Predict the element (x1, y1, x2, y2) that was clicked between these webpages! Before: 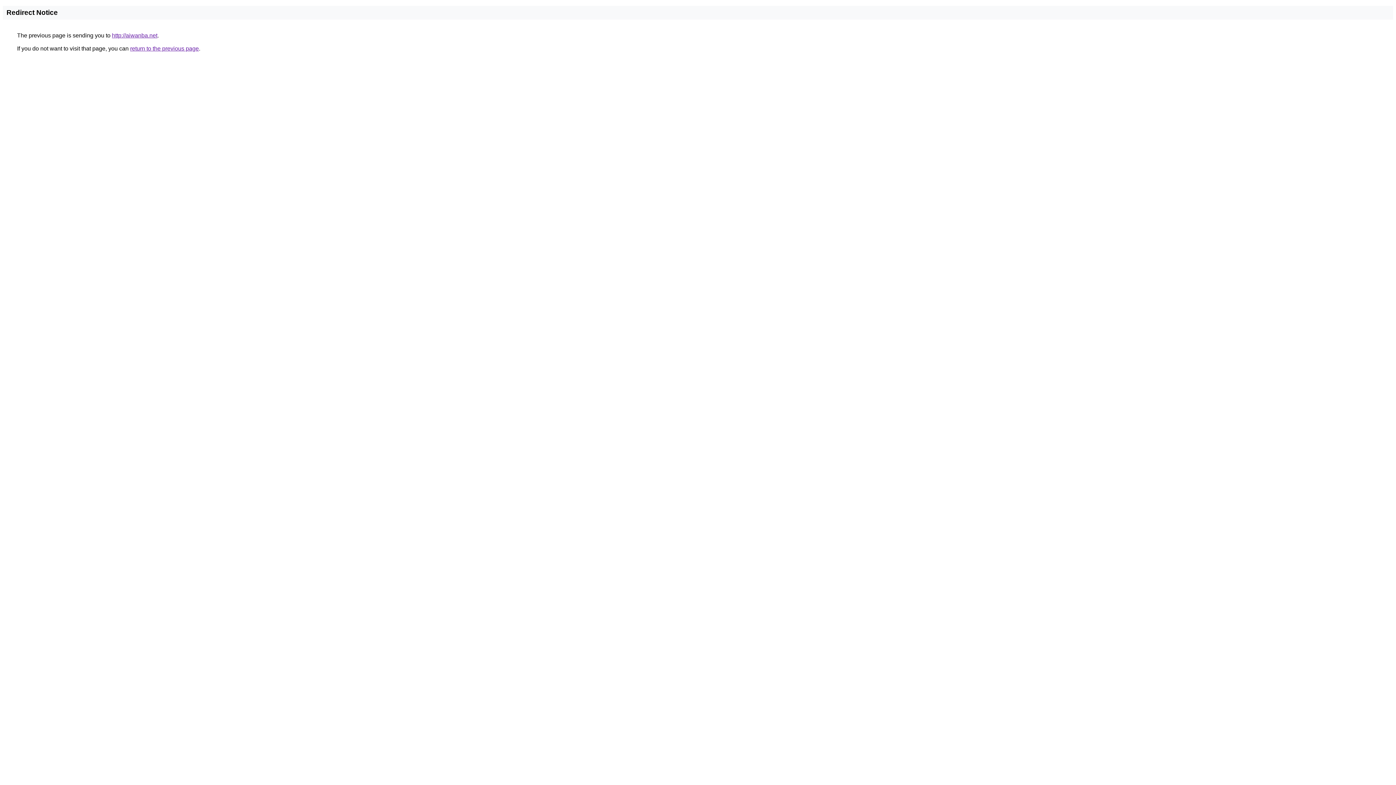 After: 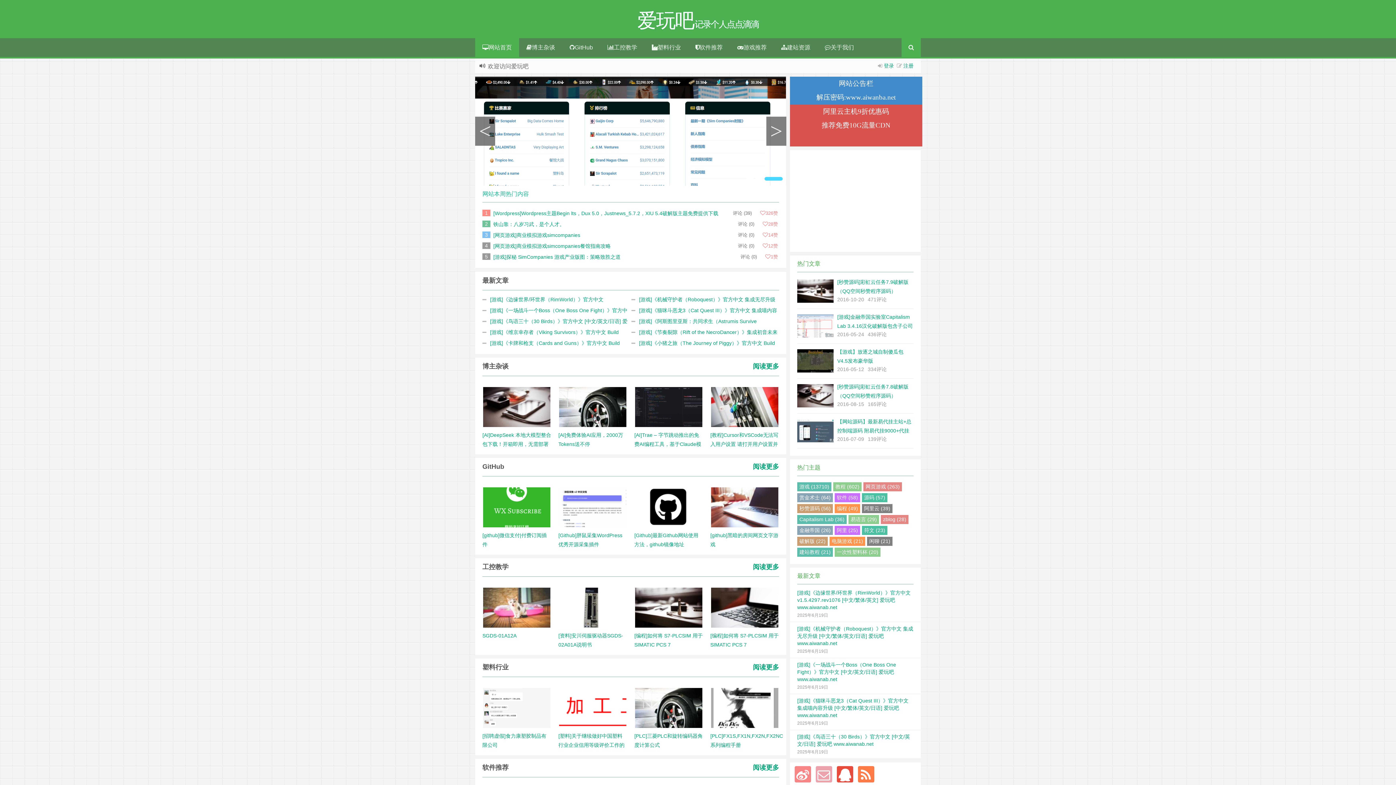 Action: label: http://aiwanba.net bbox: (112, 32, 157, 38)